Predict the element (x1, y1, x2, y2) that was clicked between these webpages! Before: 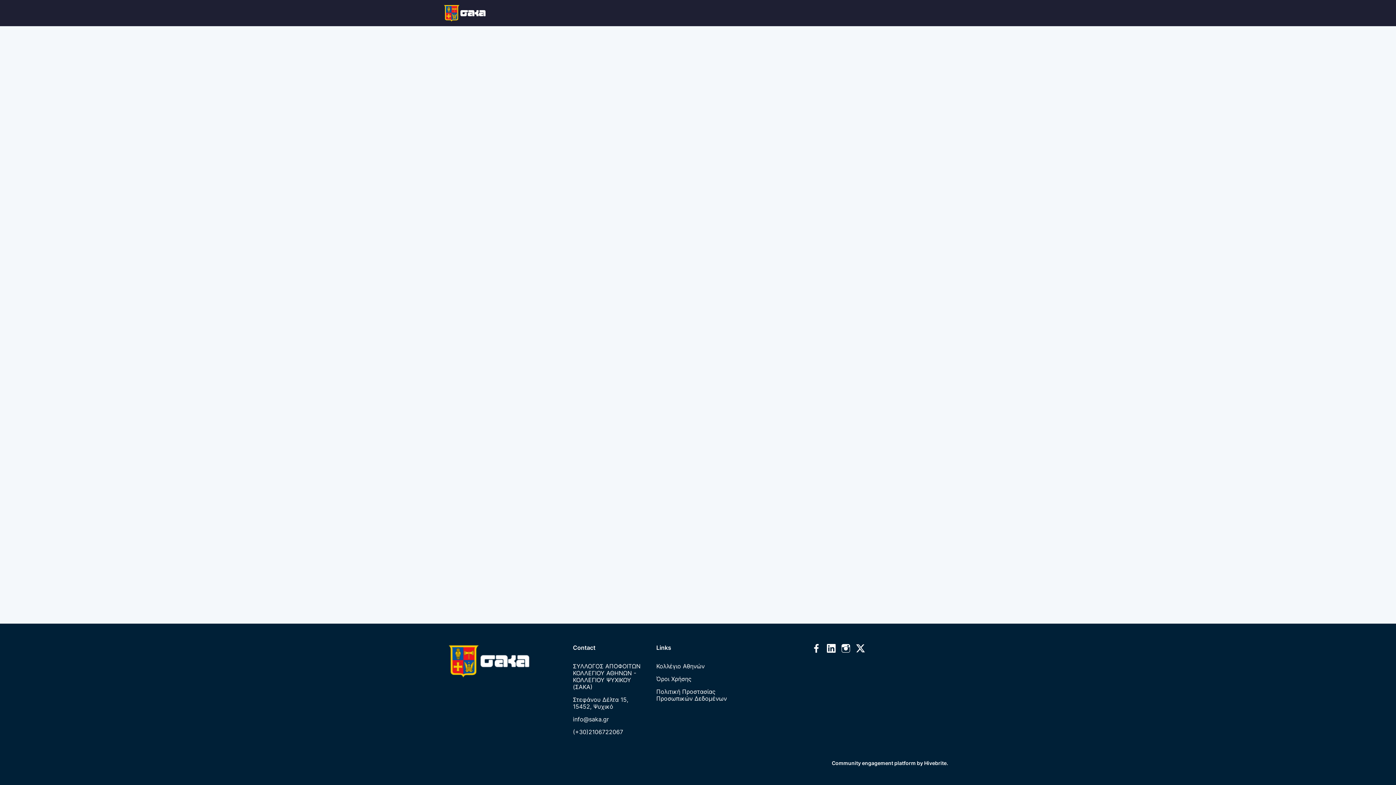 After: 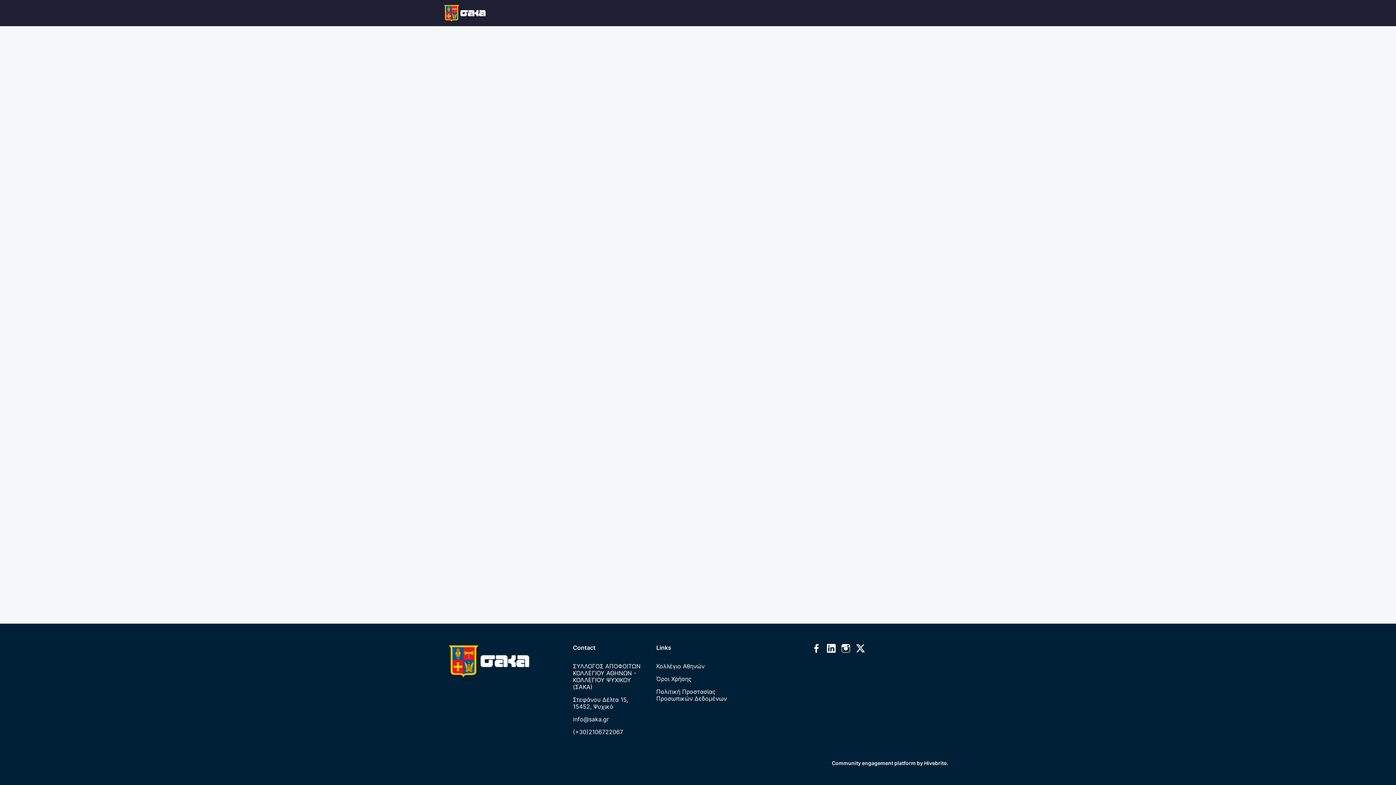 Action: label: ΔΡΑΣΕΙΣ bbox: (704, 0, 736, 26)